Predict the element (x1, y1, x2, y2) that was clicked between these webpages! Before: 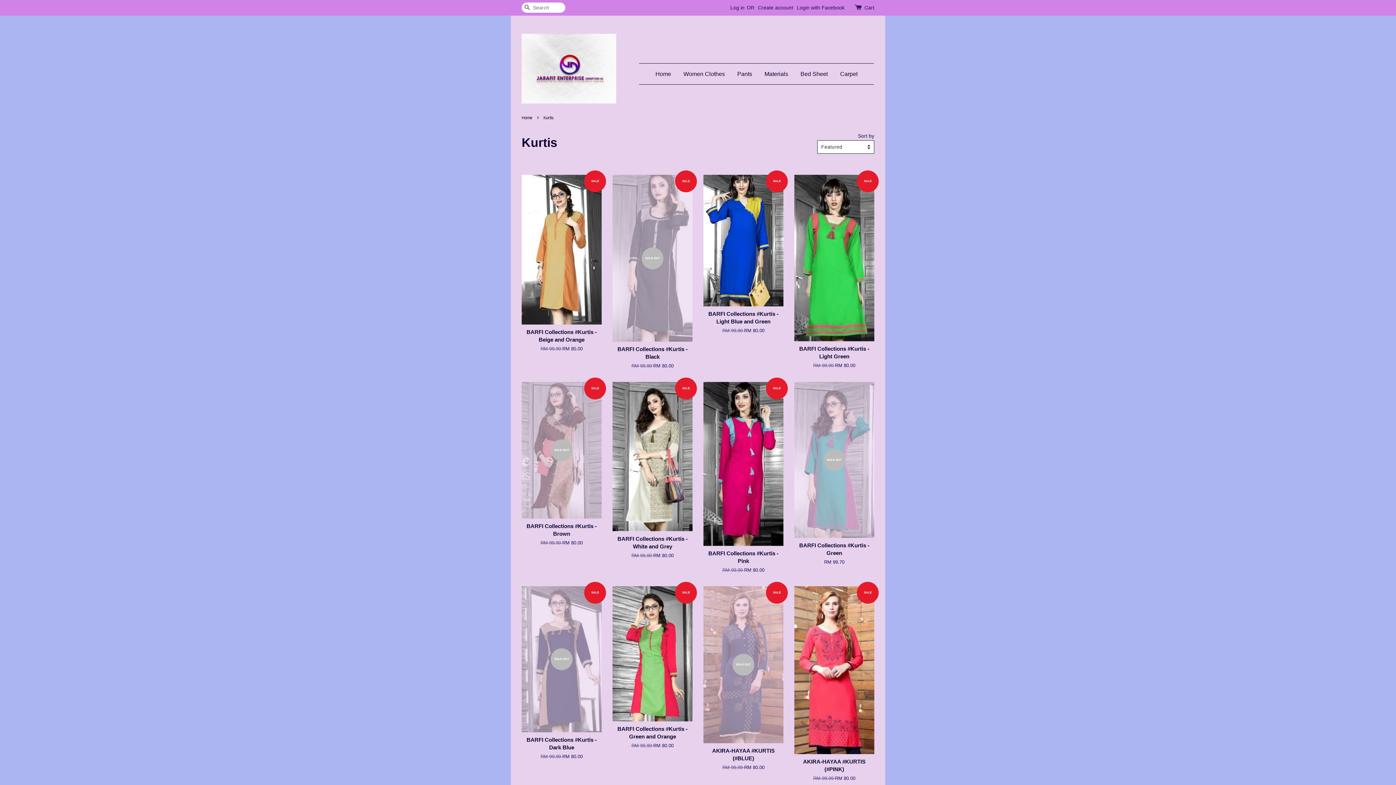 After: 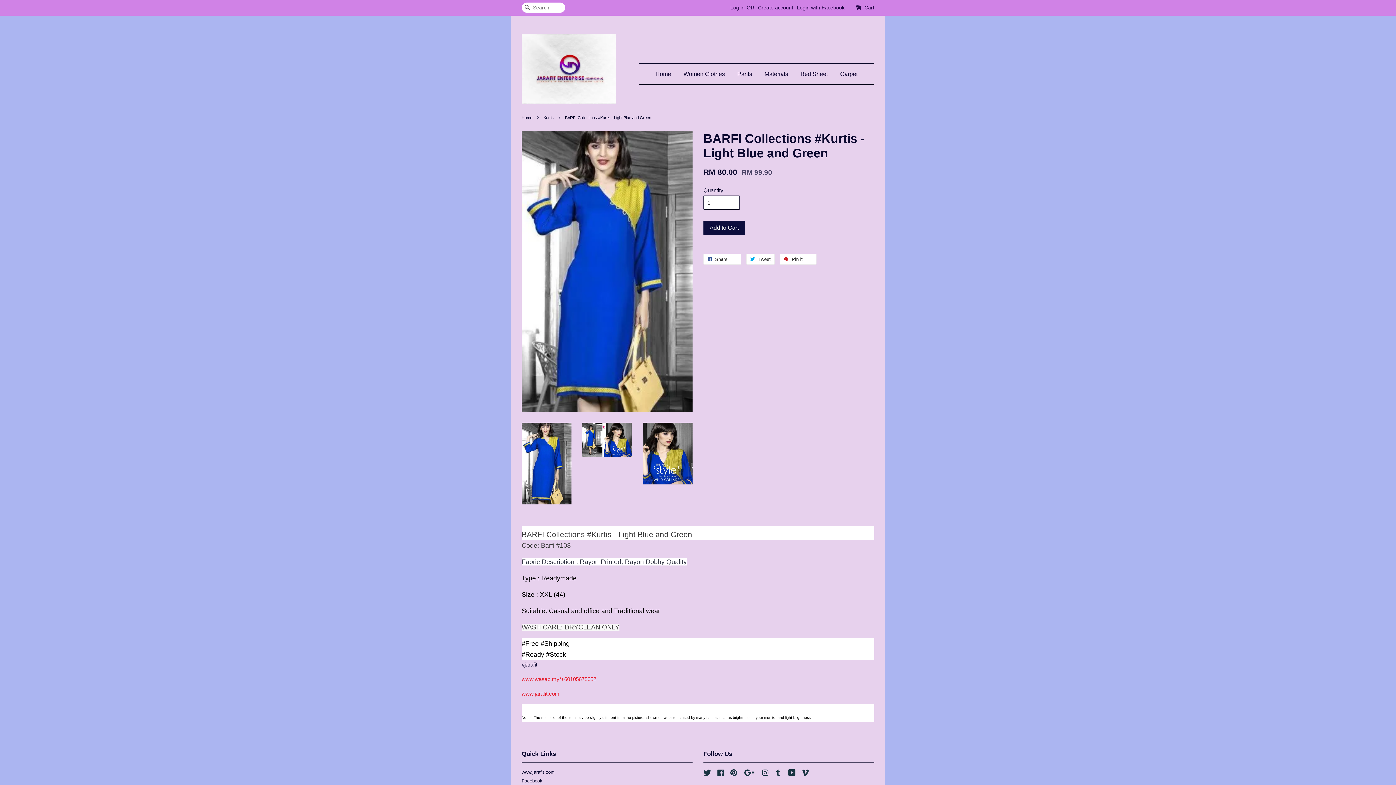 Action: label: SALE

BARFI Collections #Kurtis - Light Blue and Green

RM 99.90 RM 80.00 bbox: (703, 174, 783, 346)